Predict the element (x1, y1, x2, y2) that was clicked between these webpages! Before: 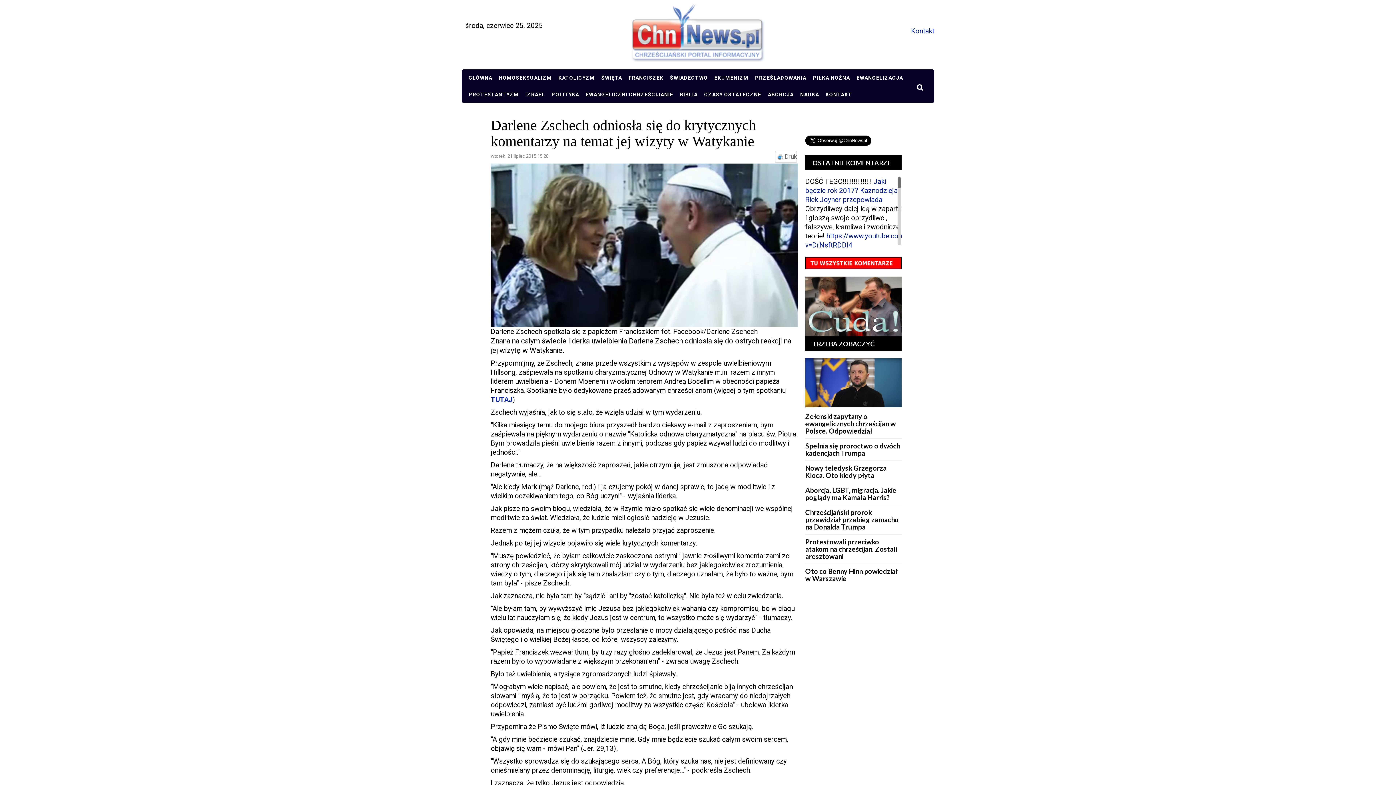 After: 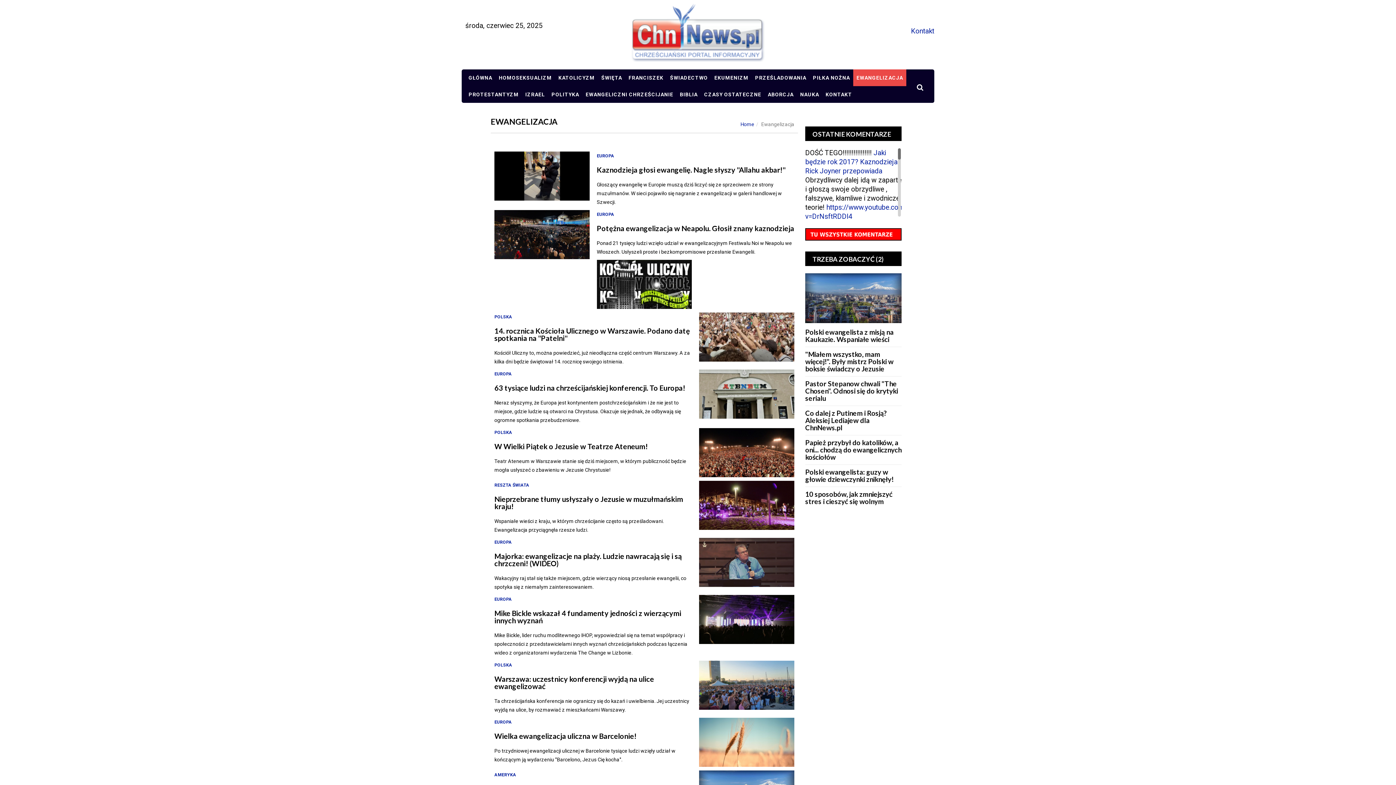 Action: bbox: (853, 69, 906, 86) label: EWANGELIZACJA